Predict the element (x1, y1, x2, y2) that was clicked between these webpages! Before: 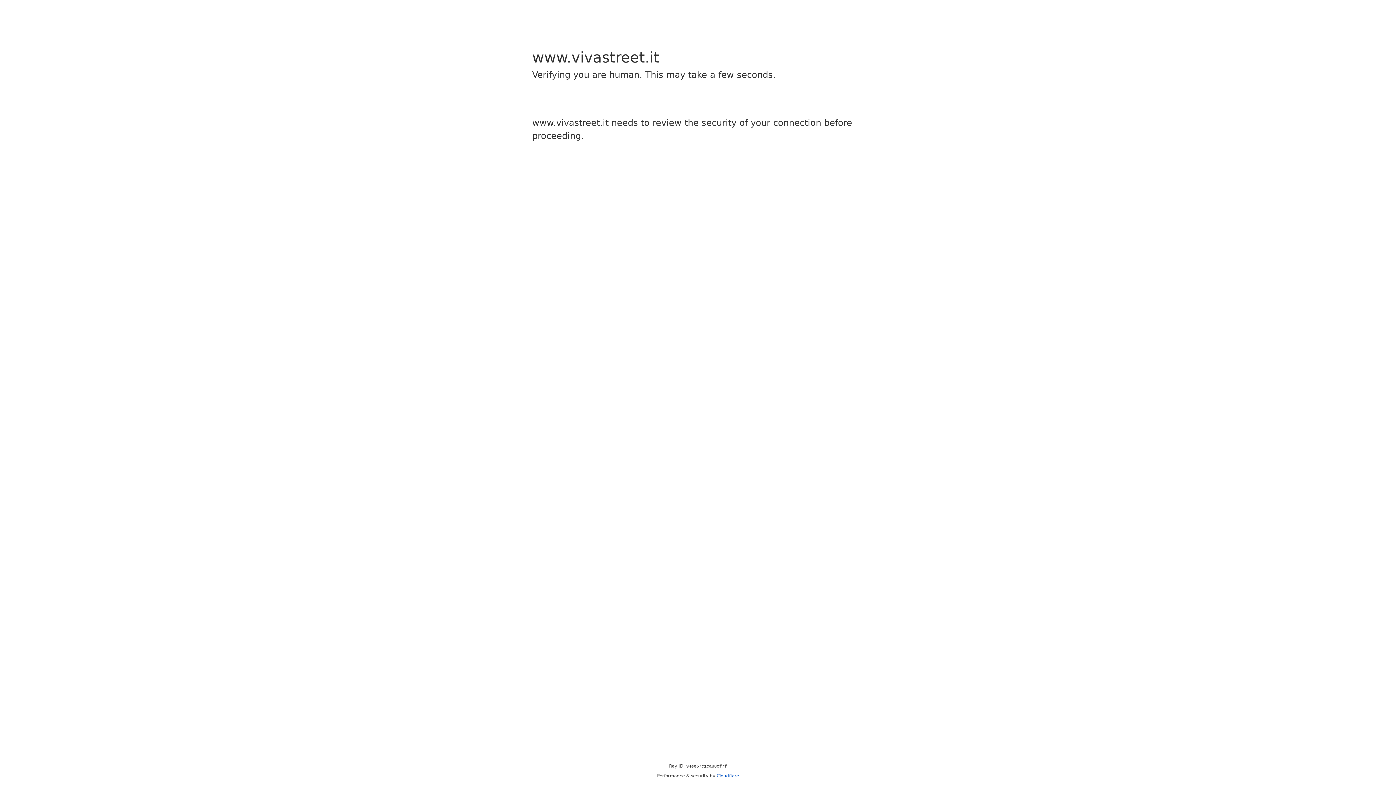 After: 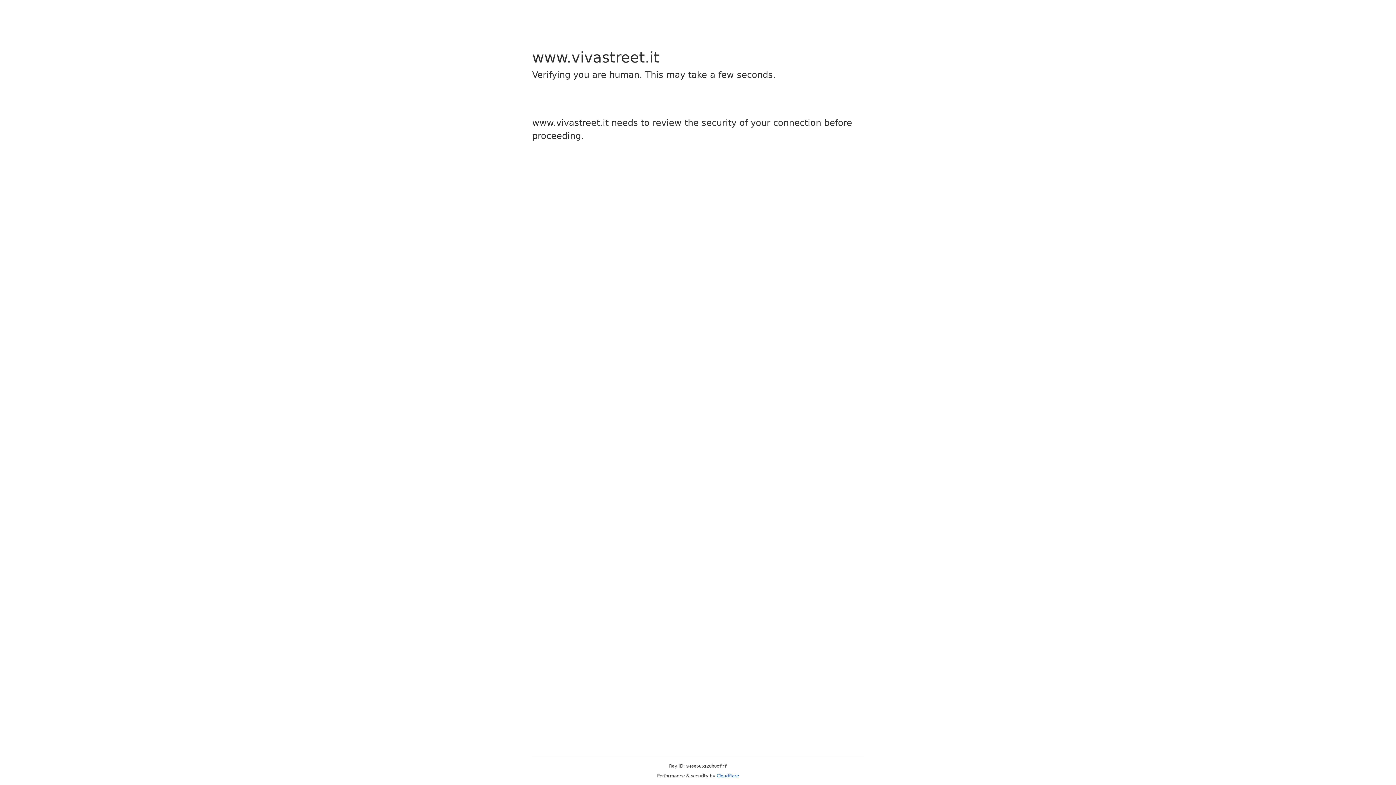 Action: bbox: (716, 773, 739, 778) label: Cloudflare